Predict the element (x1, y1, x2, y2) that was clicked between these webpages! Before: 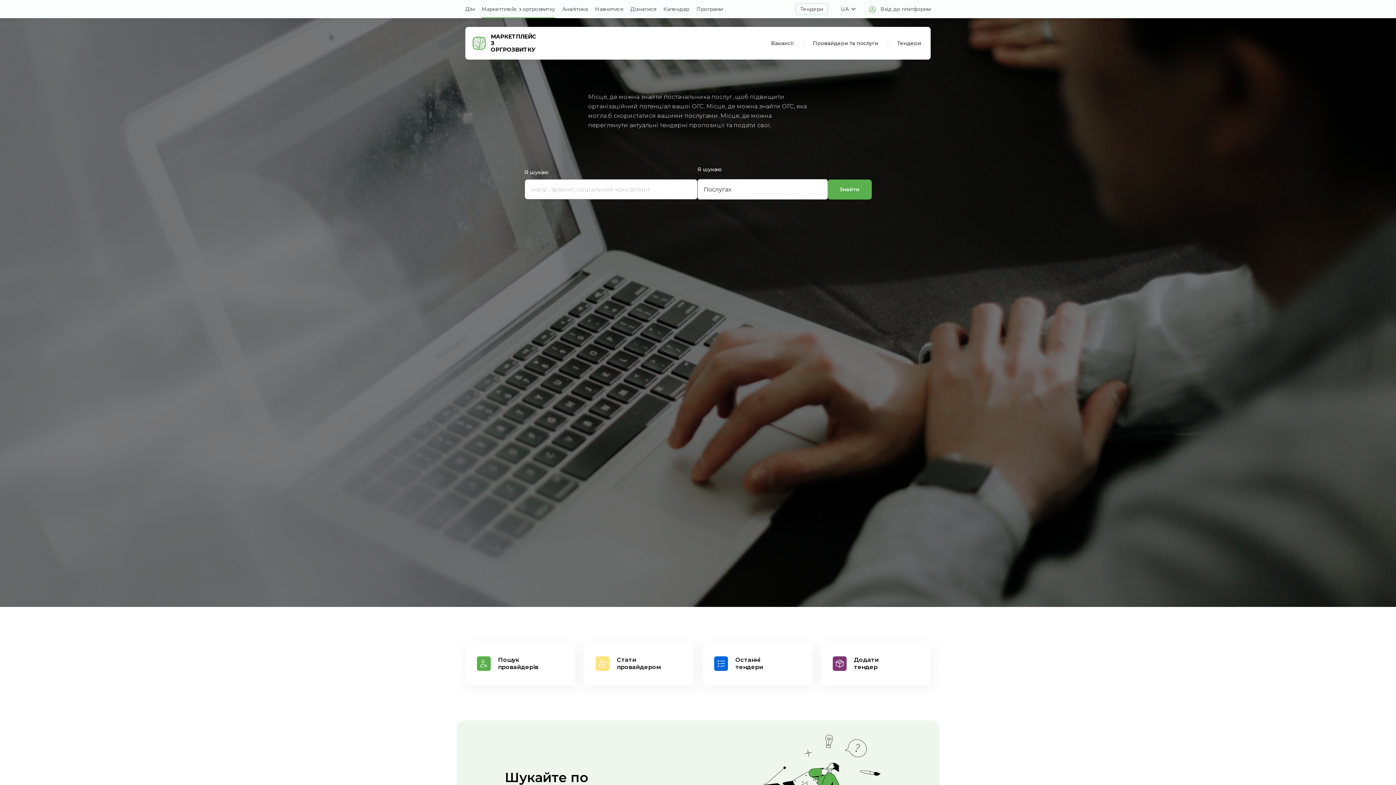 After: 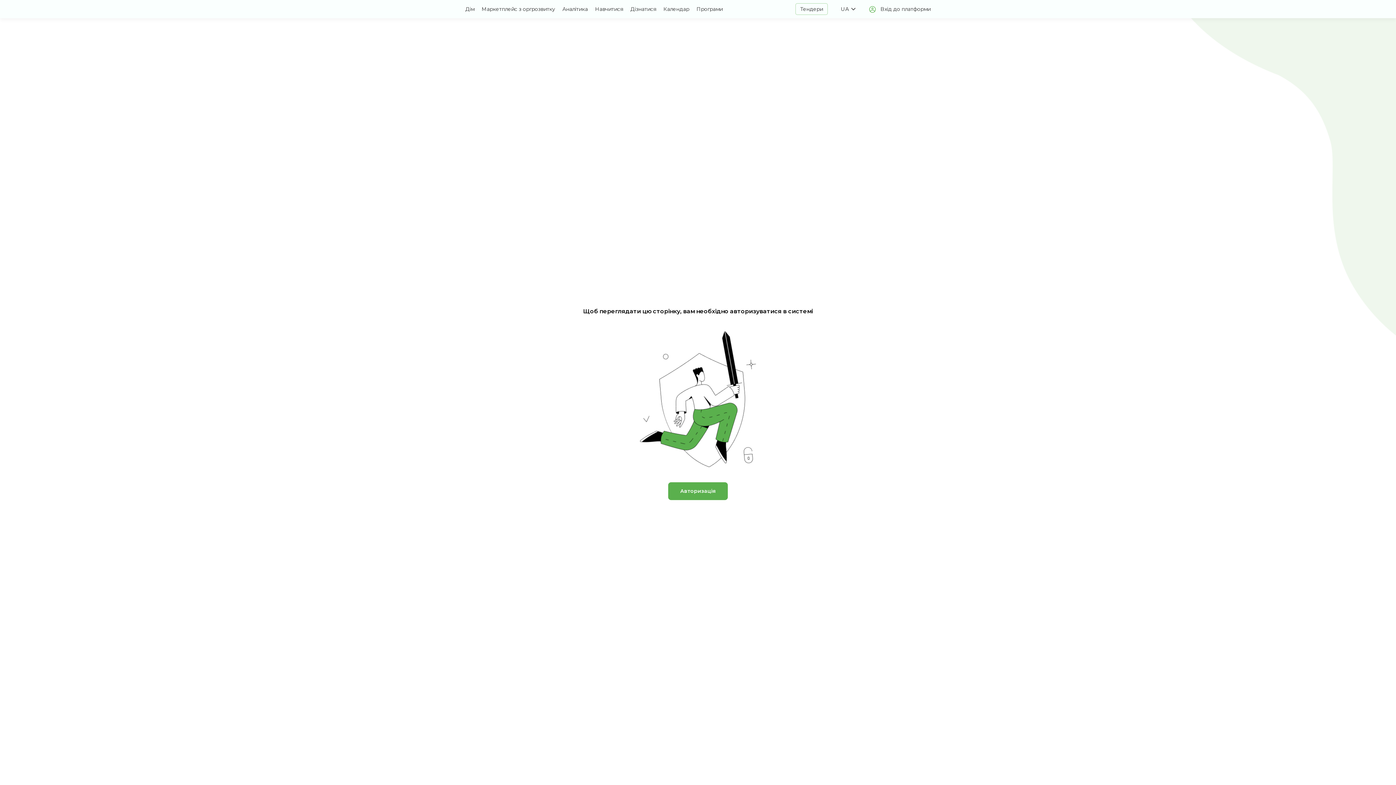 Action: label: Додати тендер bbox: (821, 642, 930, 685)